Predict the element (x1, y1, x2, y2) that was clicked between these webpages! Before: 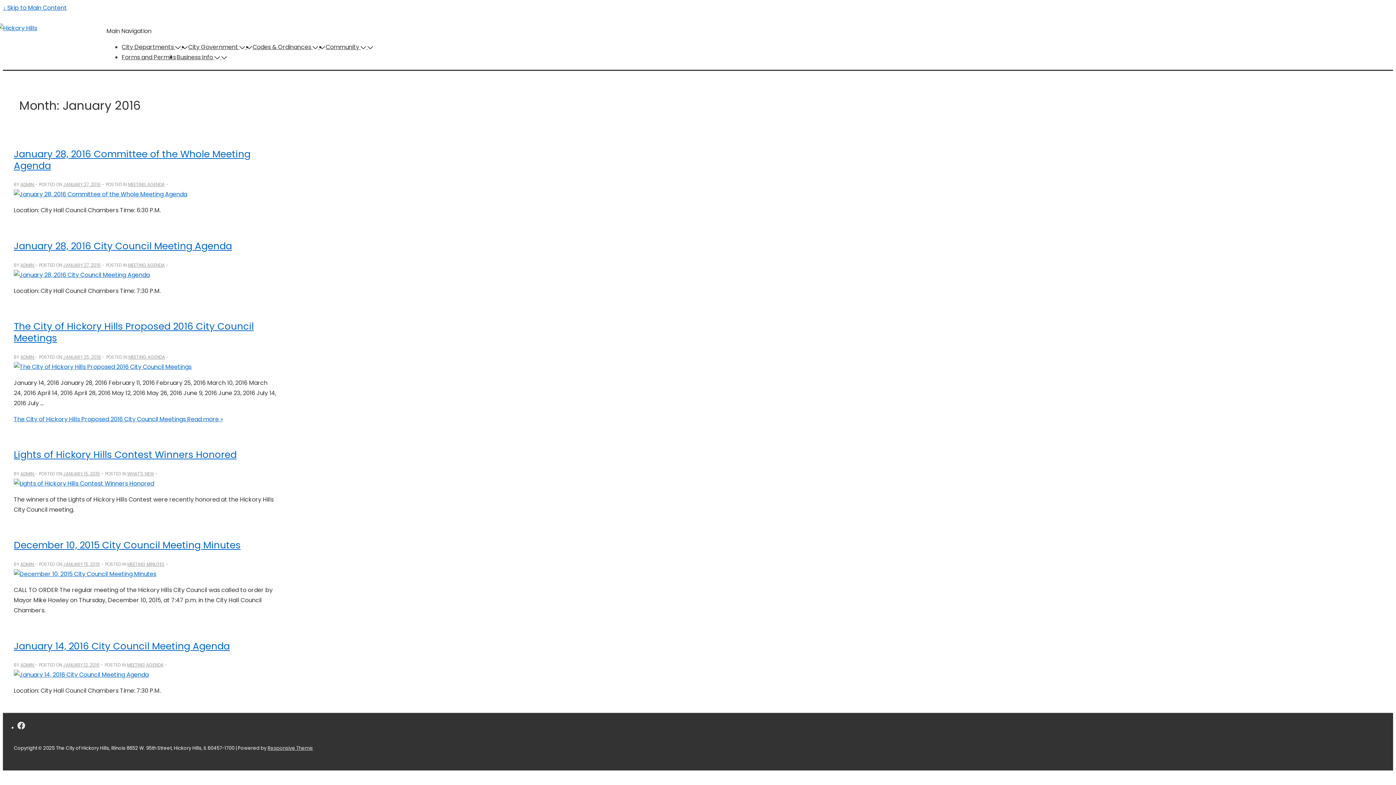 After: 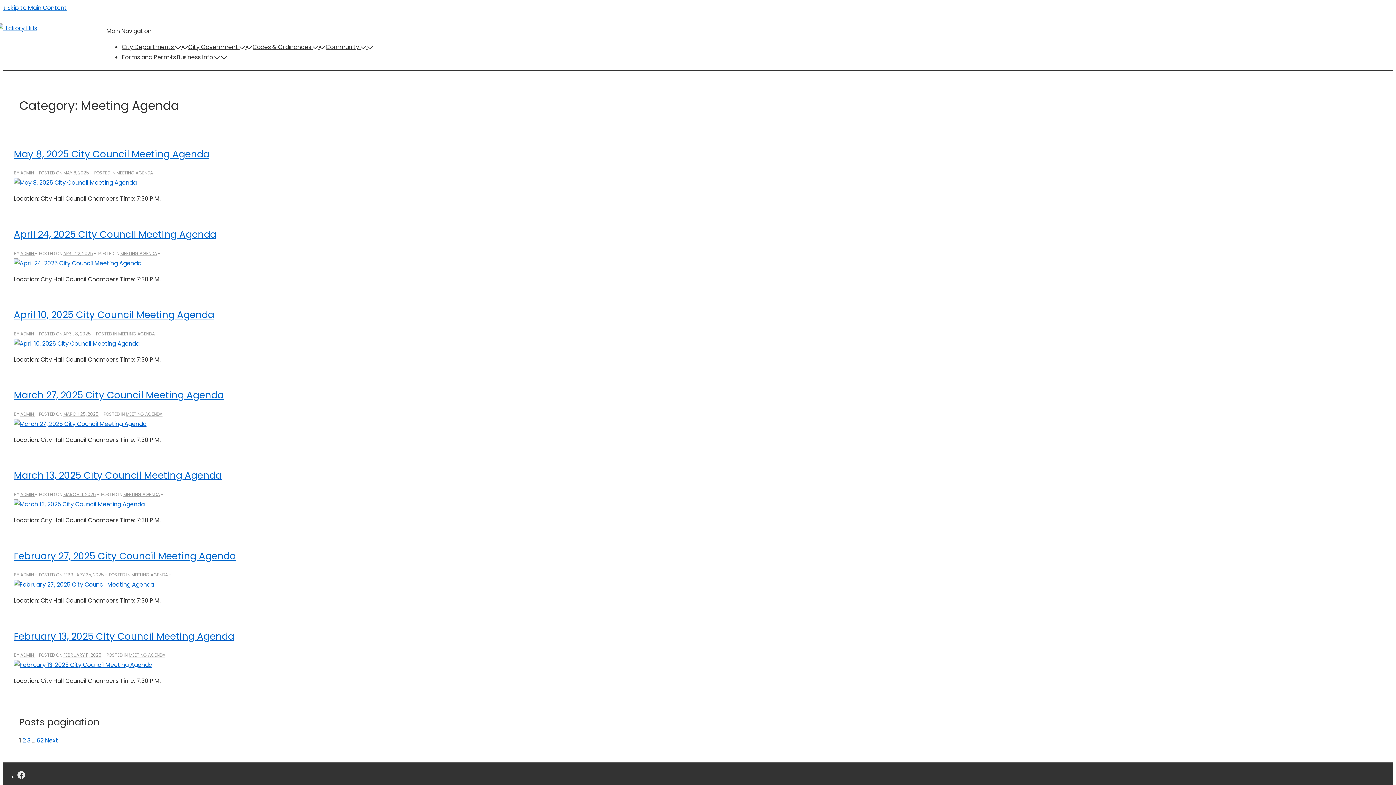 Action: bbox: (128, 181, 164, 187) label: MEETING AGENDA